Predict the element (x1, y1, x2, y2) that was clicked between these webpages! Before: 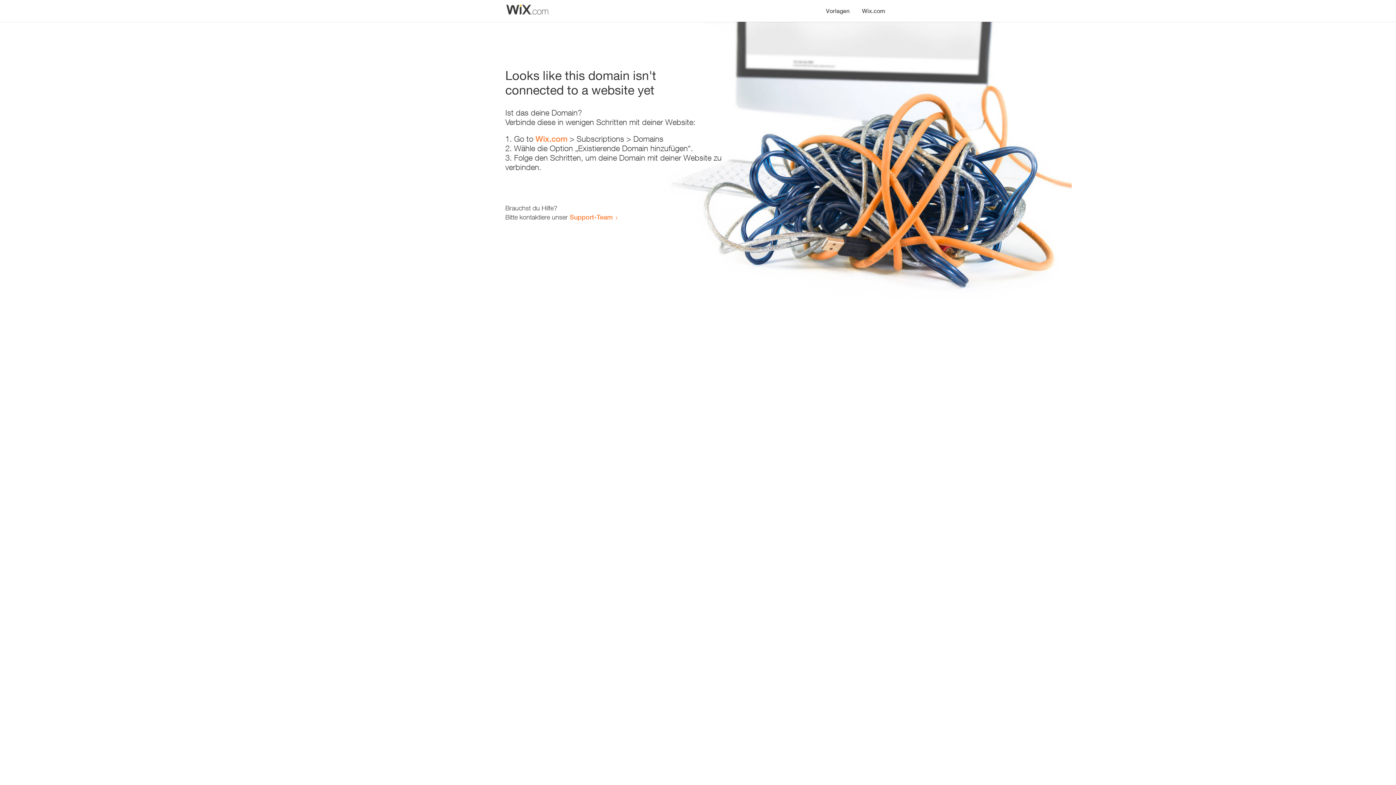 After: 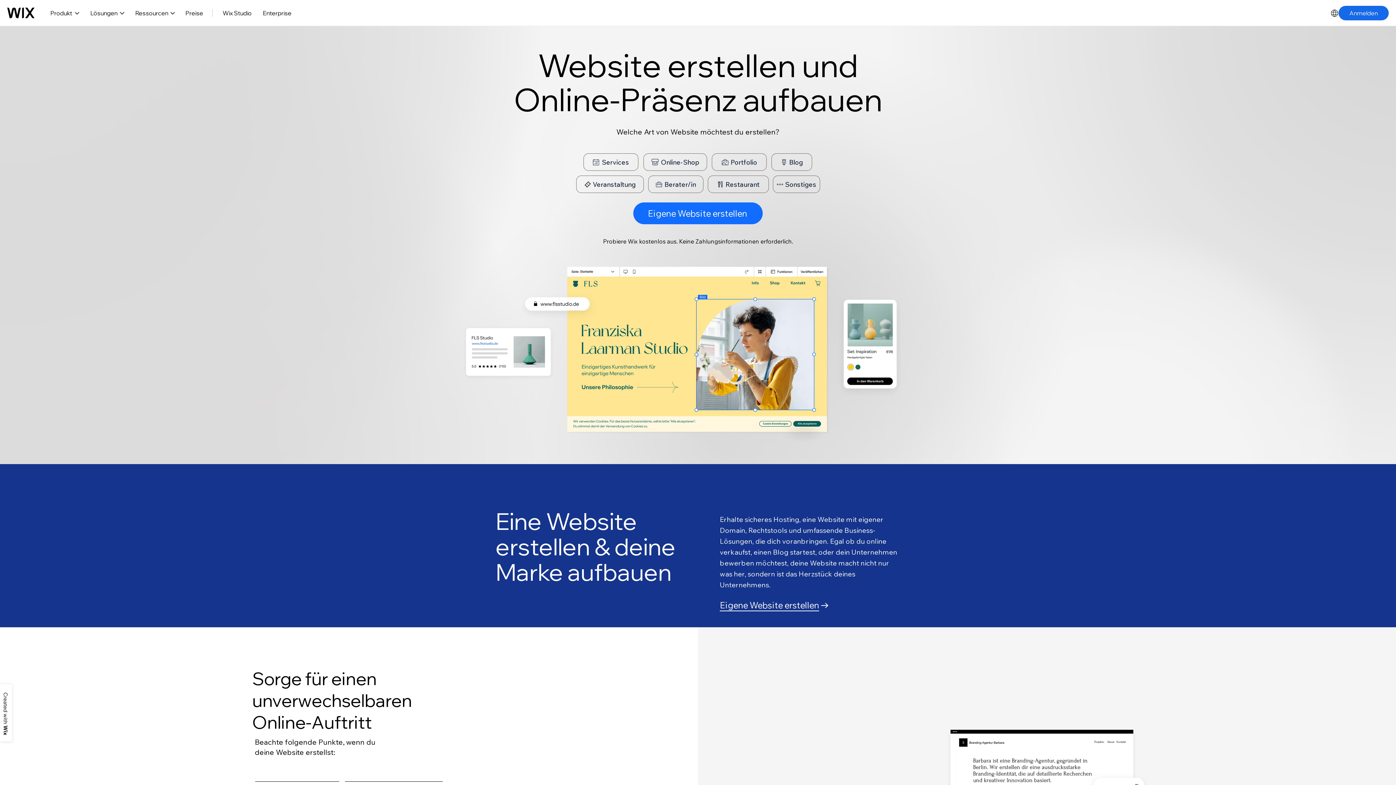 Action: label: Wix.com bbox: (535, 134, 567, 143)